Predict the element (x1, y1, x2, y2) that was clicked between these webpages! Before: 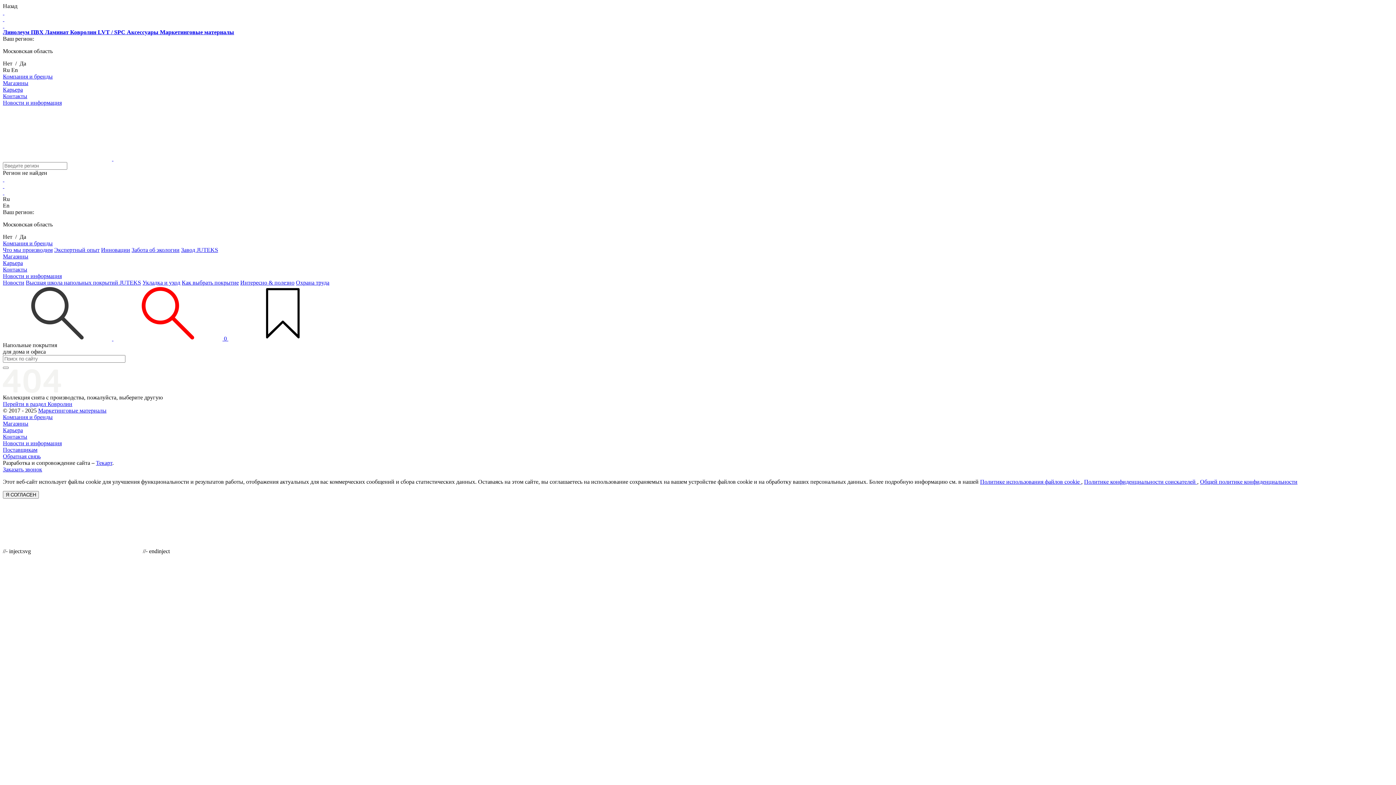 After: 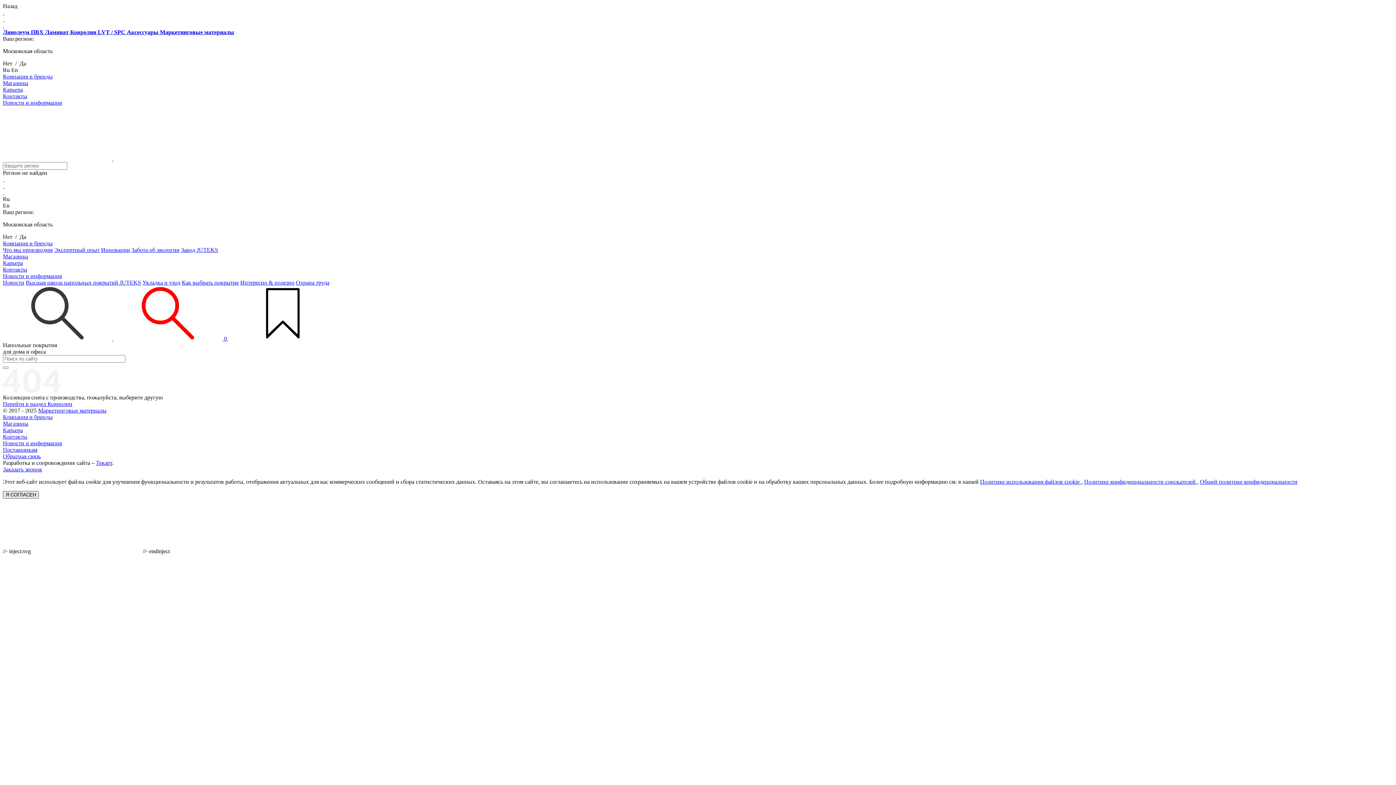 Action: label: Я СОГЛАСЕН bbox: (2, 491, 38, 498)